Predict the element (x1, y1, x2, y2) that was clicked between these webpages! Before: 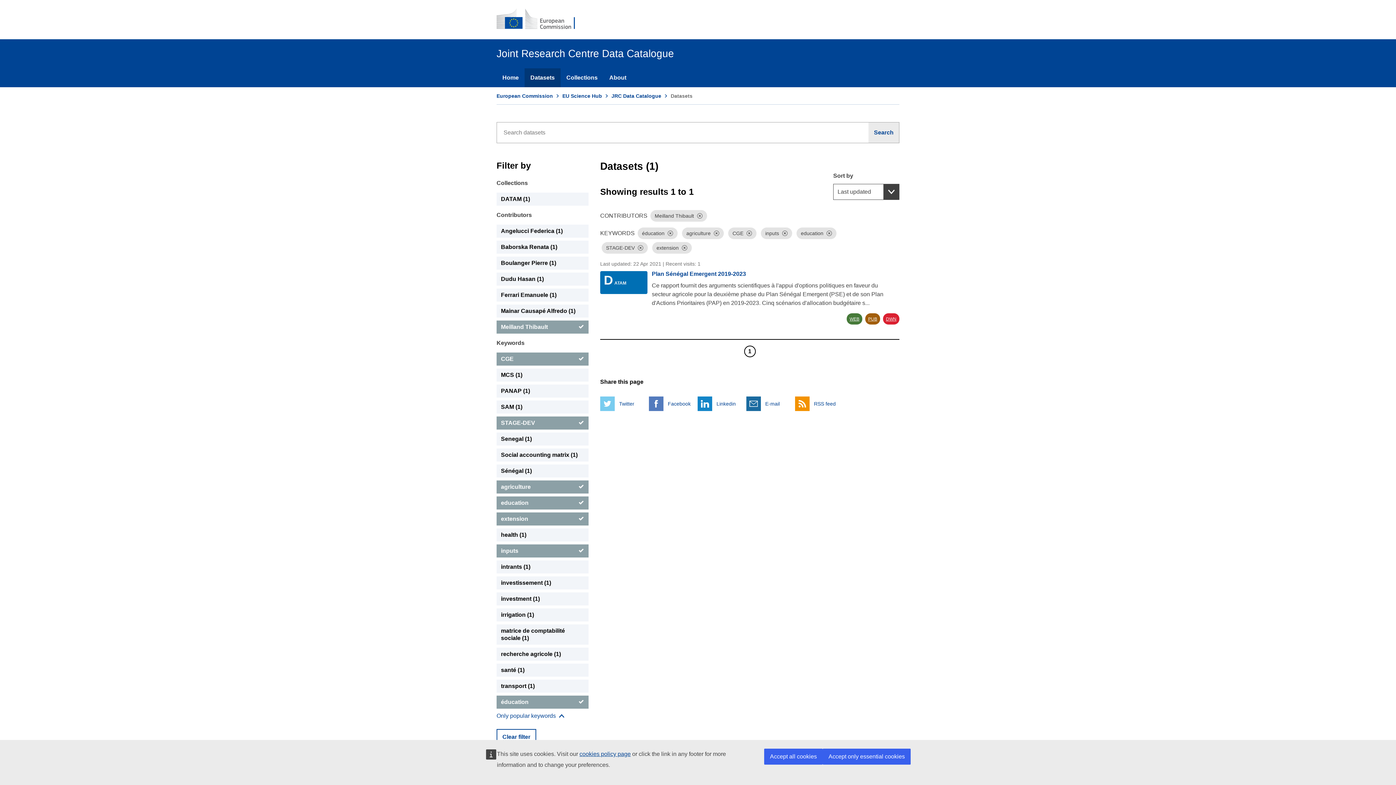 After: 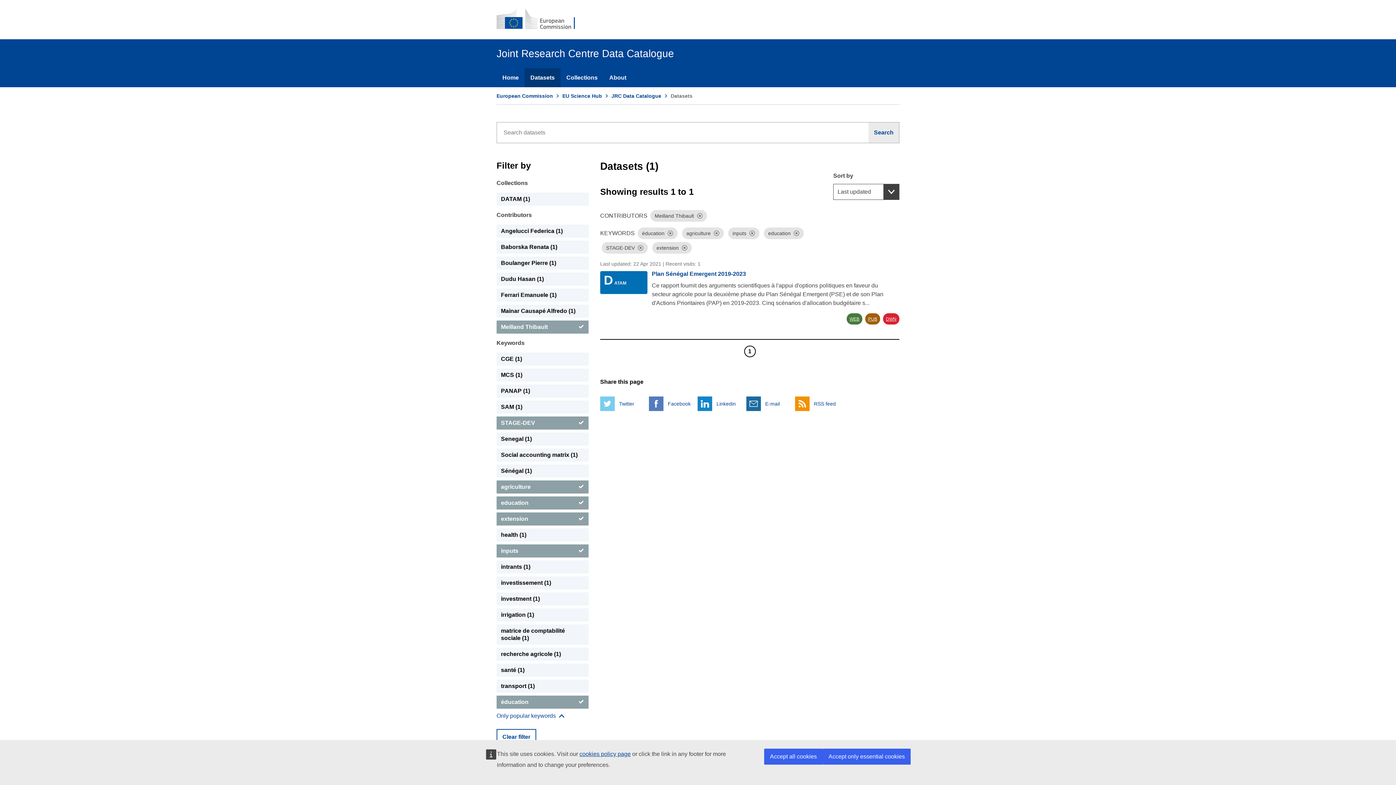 Action: label: CGE bbox: (496, 352, 588, 365)